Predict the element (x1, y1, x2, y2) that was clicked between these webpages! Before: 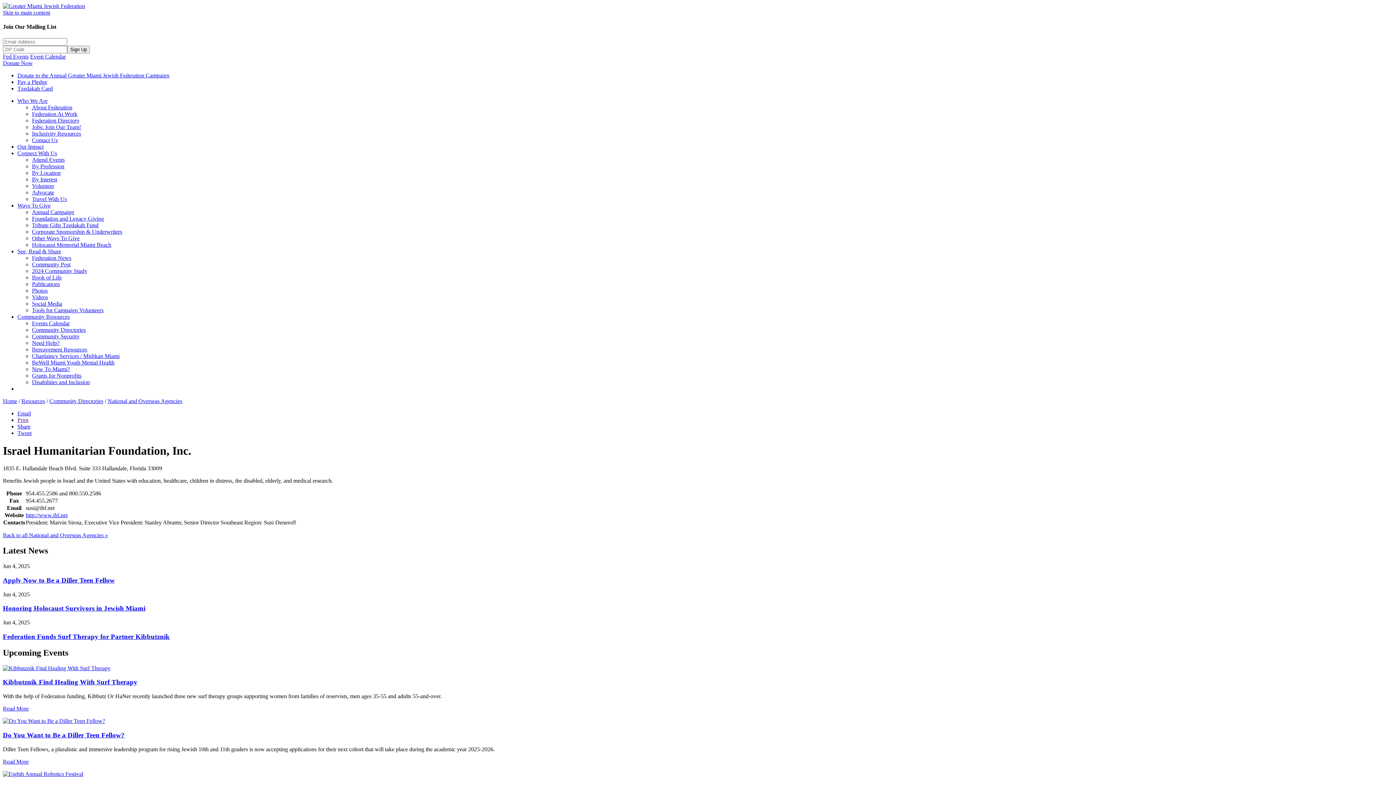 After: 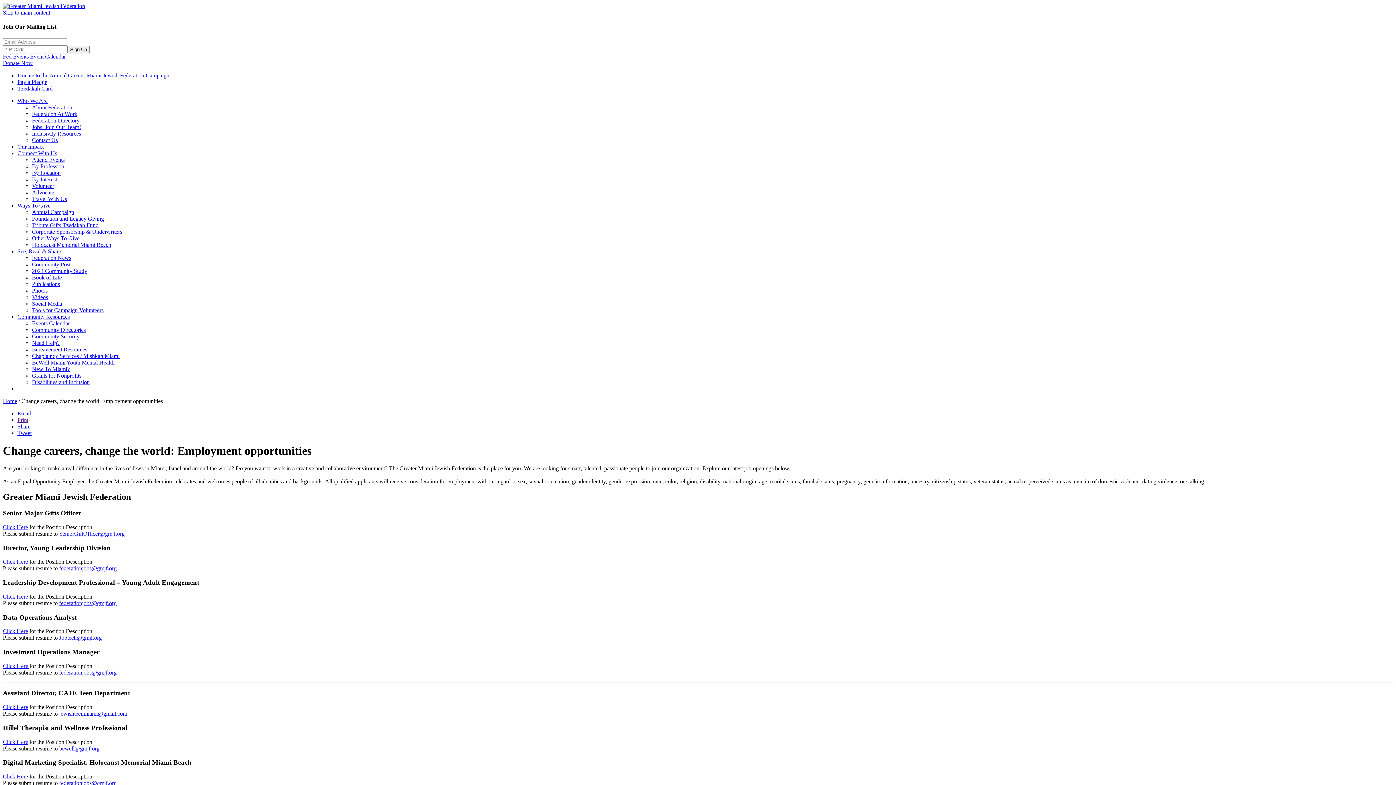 Action: label: Jobs: Join Our Team! bbox: (32, 123, 81, 130)